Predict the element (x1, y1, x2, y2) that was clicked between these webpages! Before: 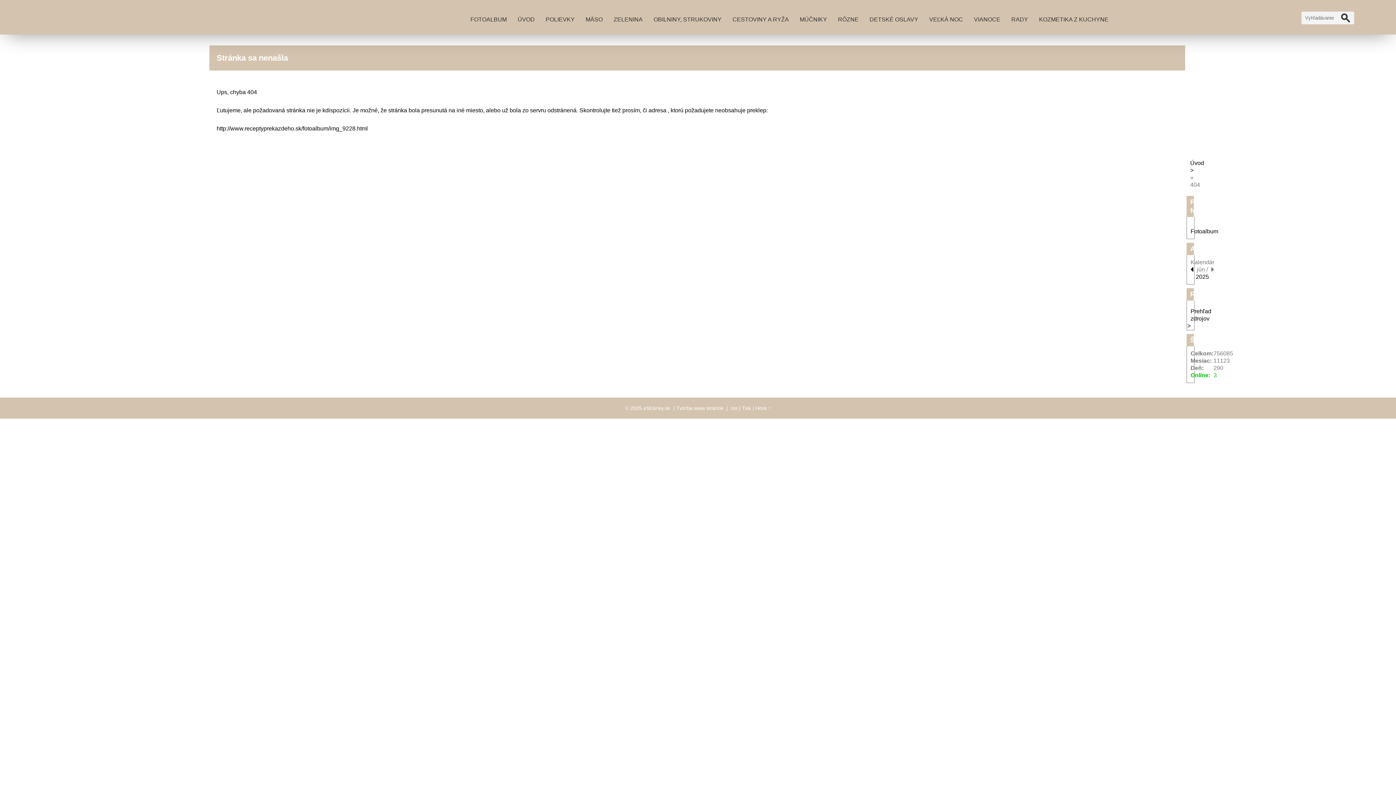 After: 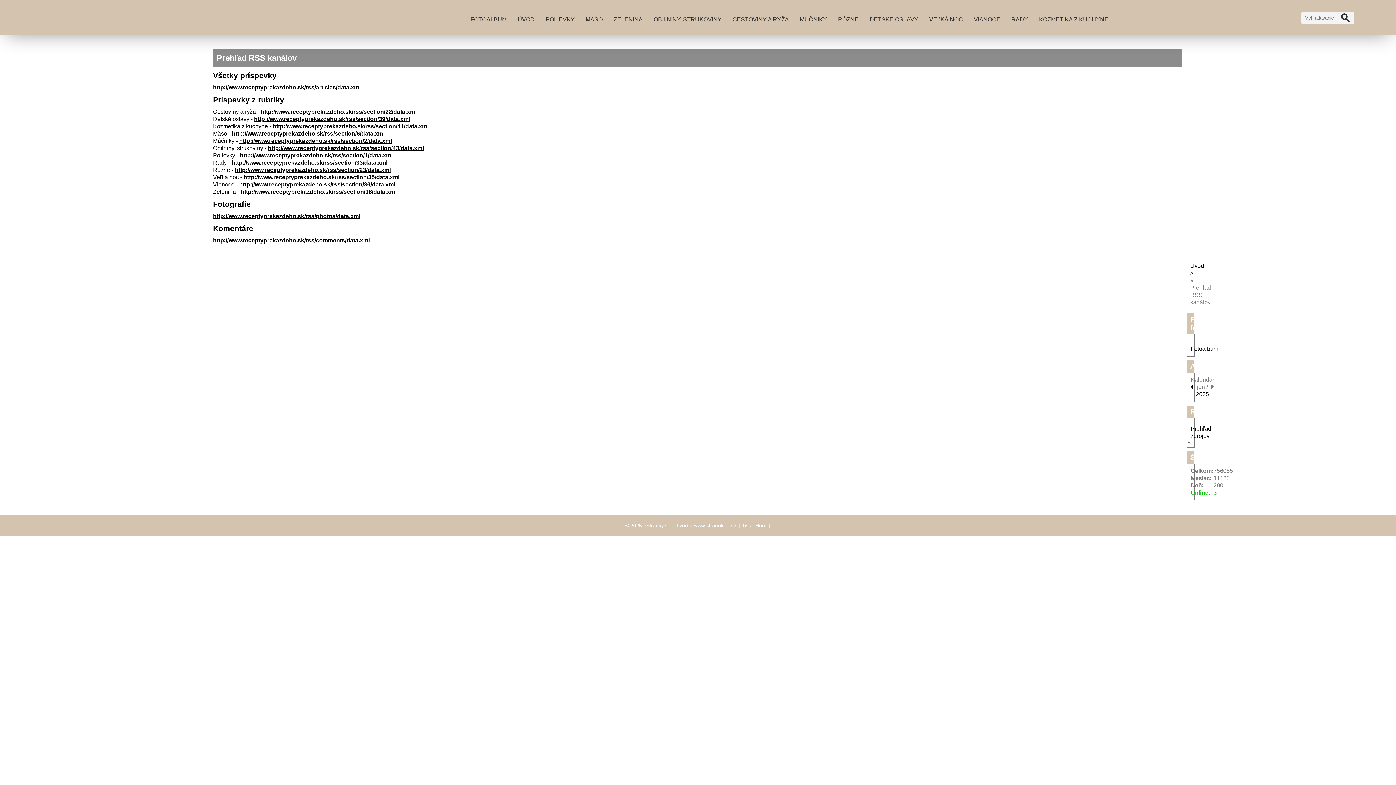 Action: label: rss bbox: (730, 405, 737, 411)